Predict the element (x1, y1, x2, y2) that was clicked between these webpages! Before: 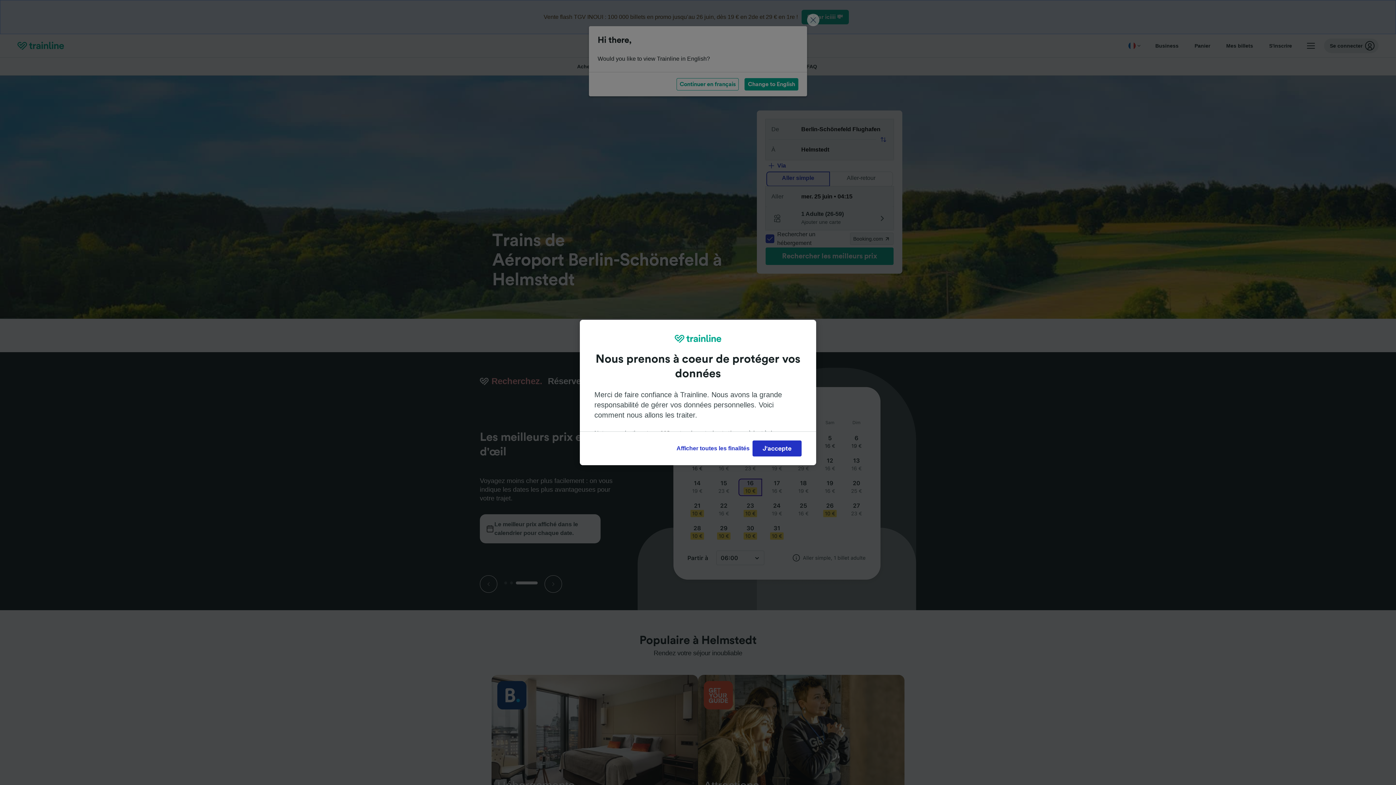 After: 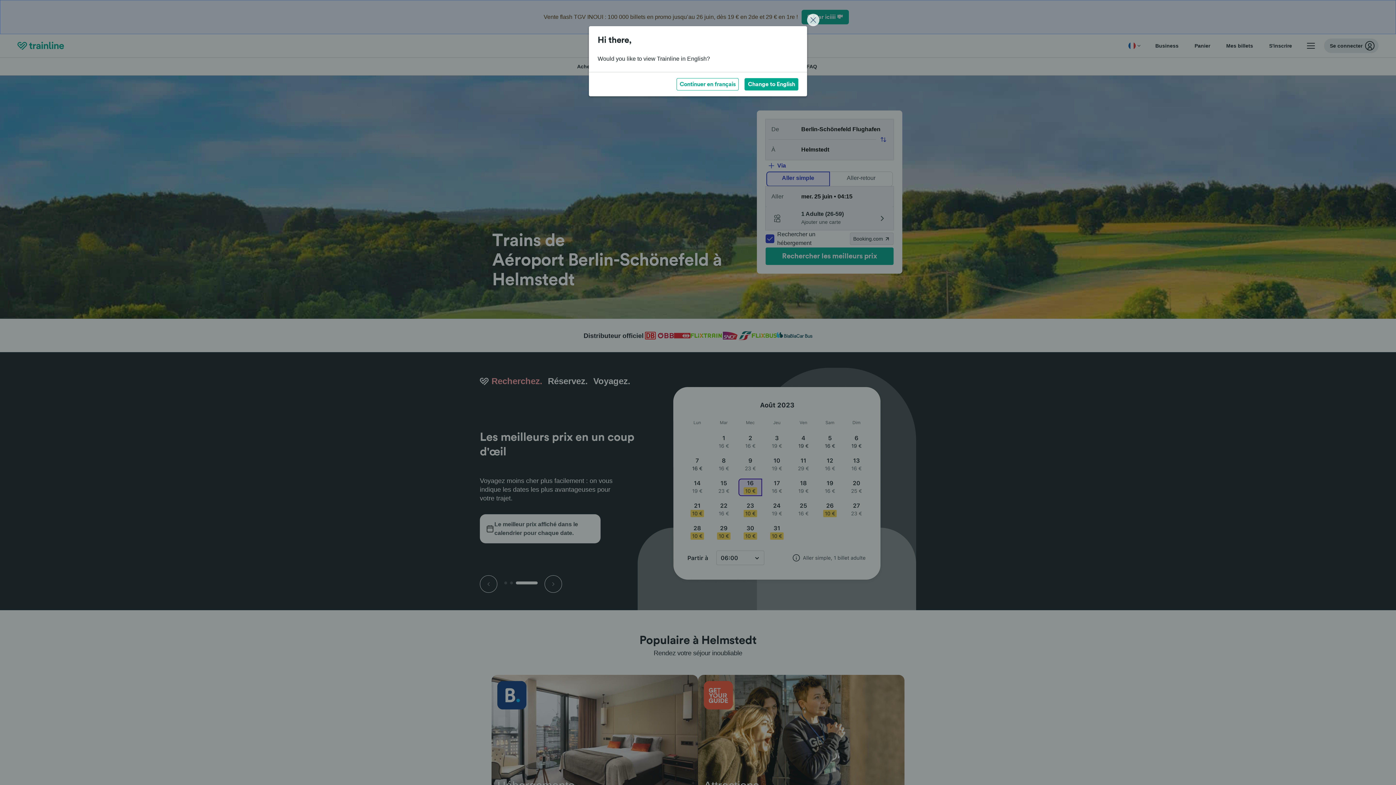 Action: bbox: (752, 440, 801, 456) label: J'accepte